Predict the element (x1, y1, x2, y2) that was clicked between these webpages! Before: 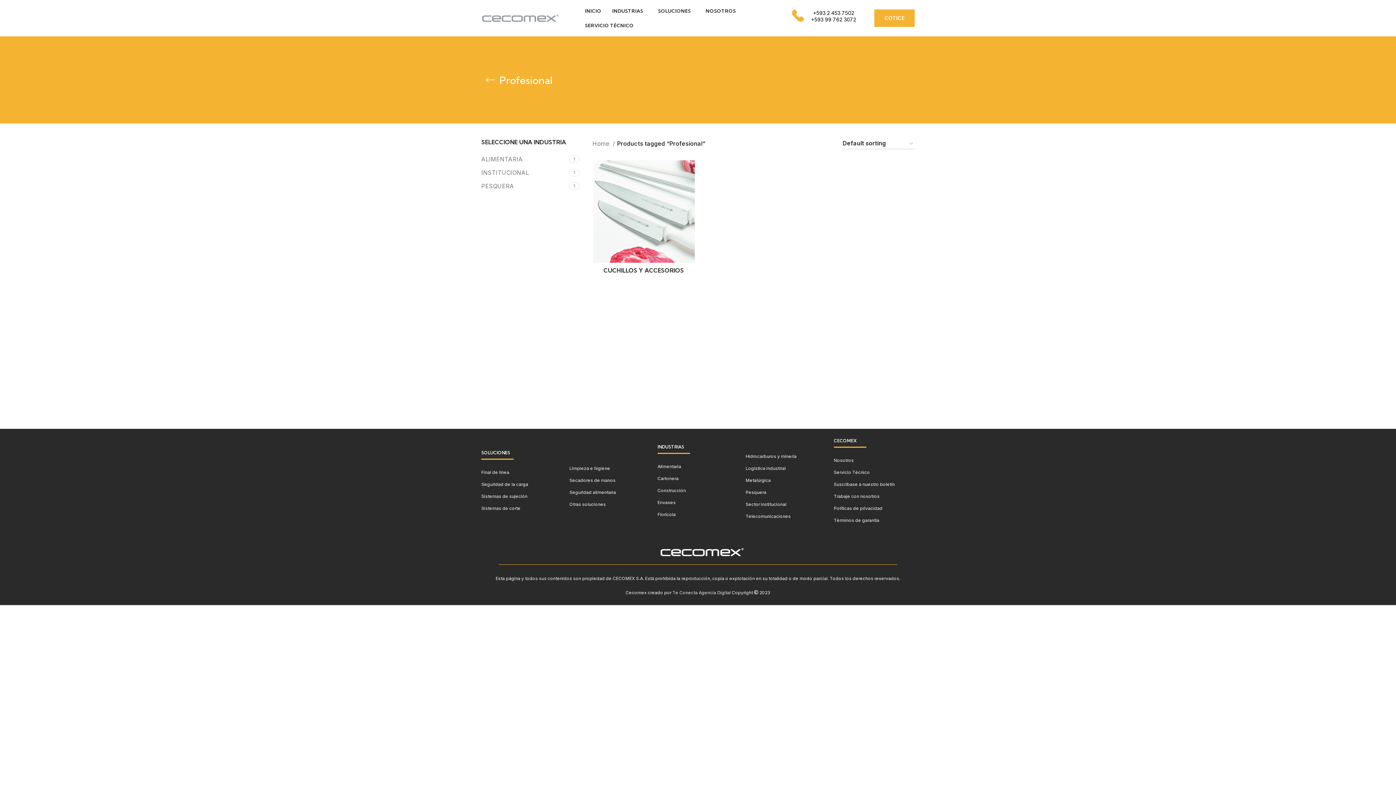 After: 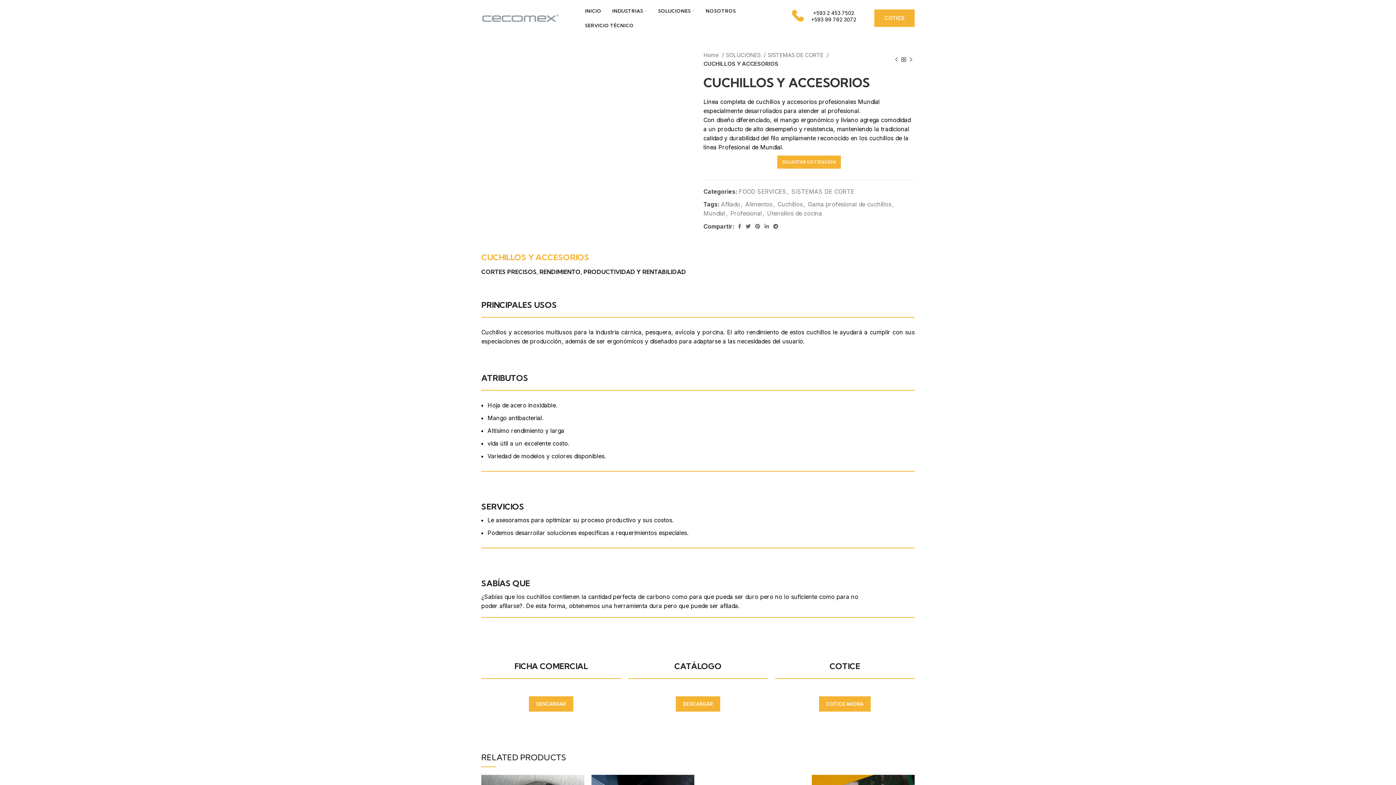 Action: bbox: (592, 160, 695, 262)